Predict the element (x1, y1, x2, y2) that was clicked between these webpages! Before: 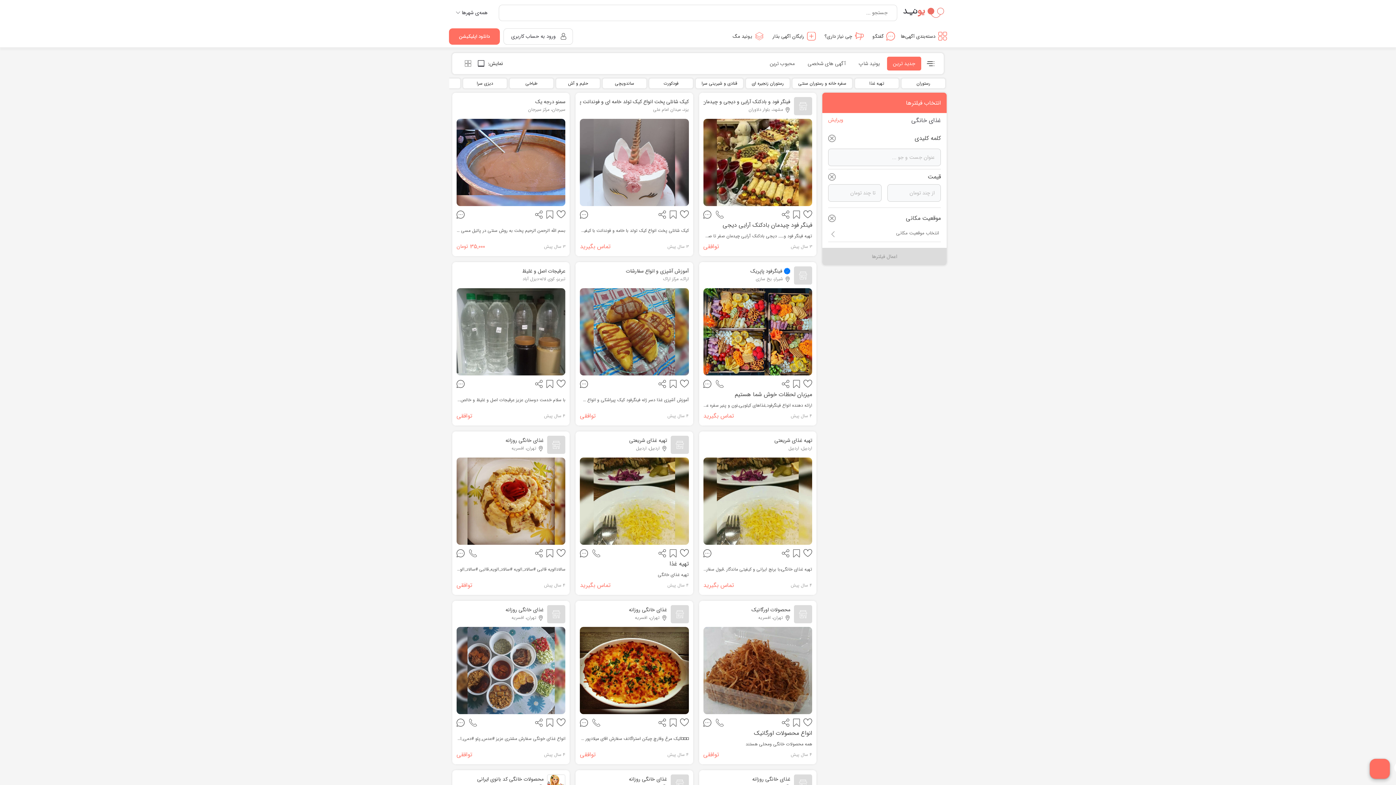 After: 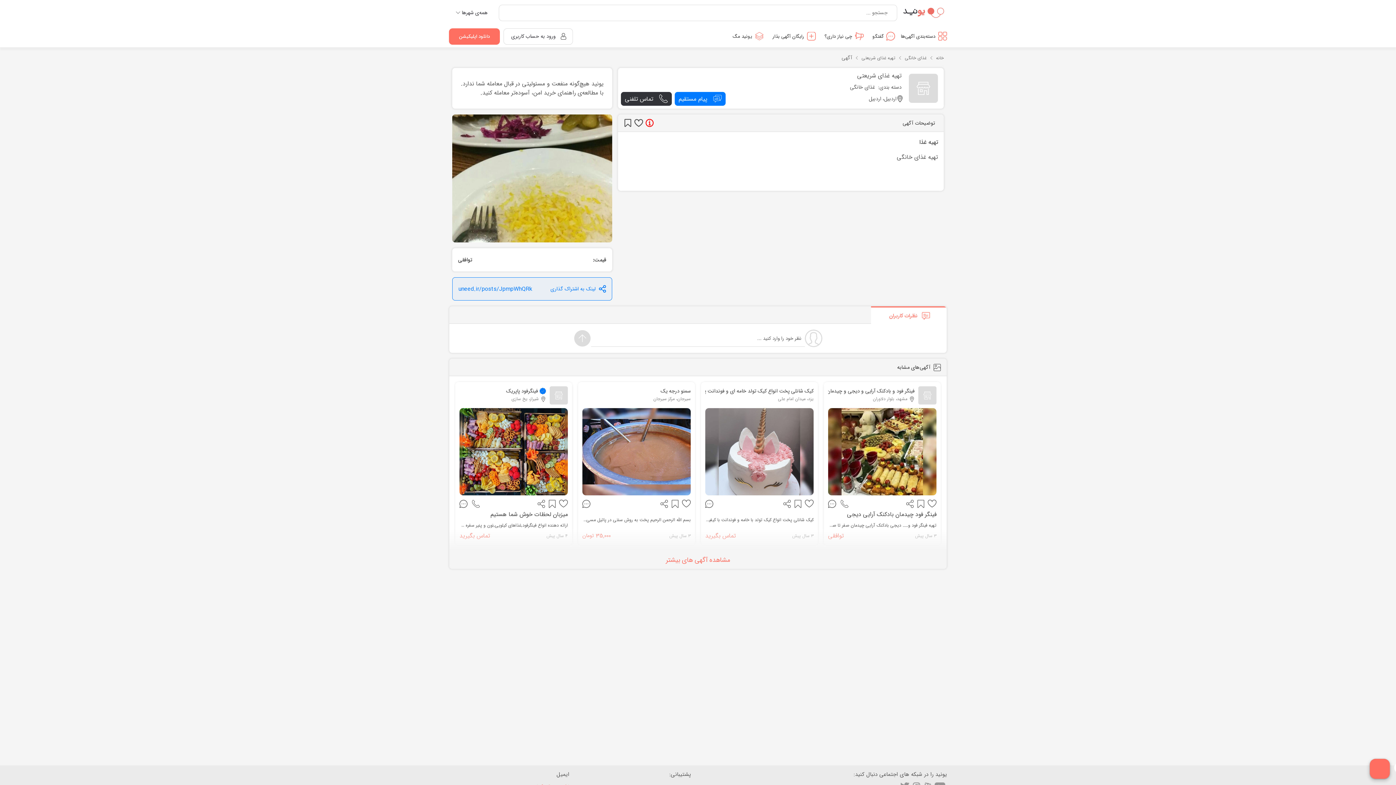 Action: bbox: (658, 571, 688, 578) label: تهیه غذای خانگی